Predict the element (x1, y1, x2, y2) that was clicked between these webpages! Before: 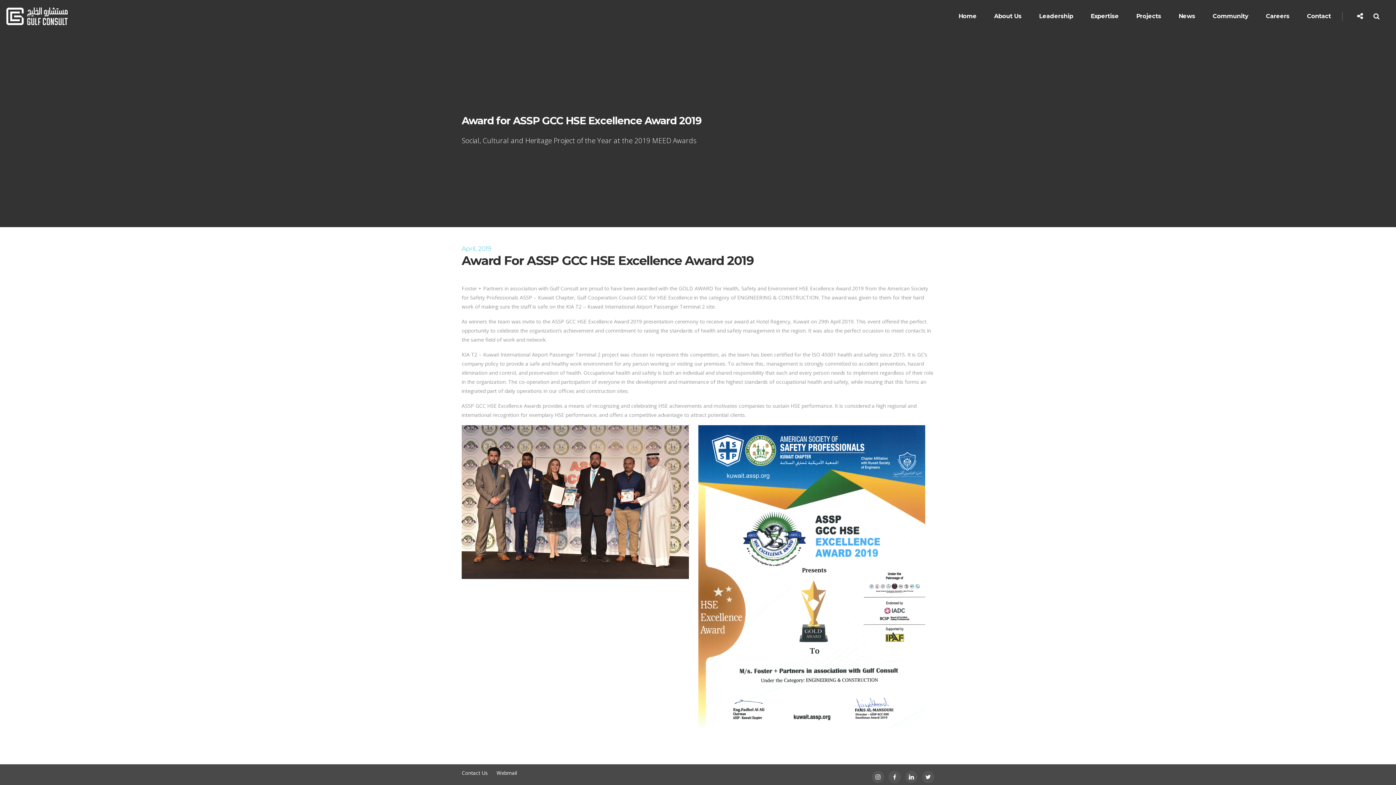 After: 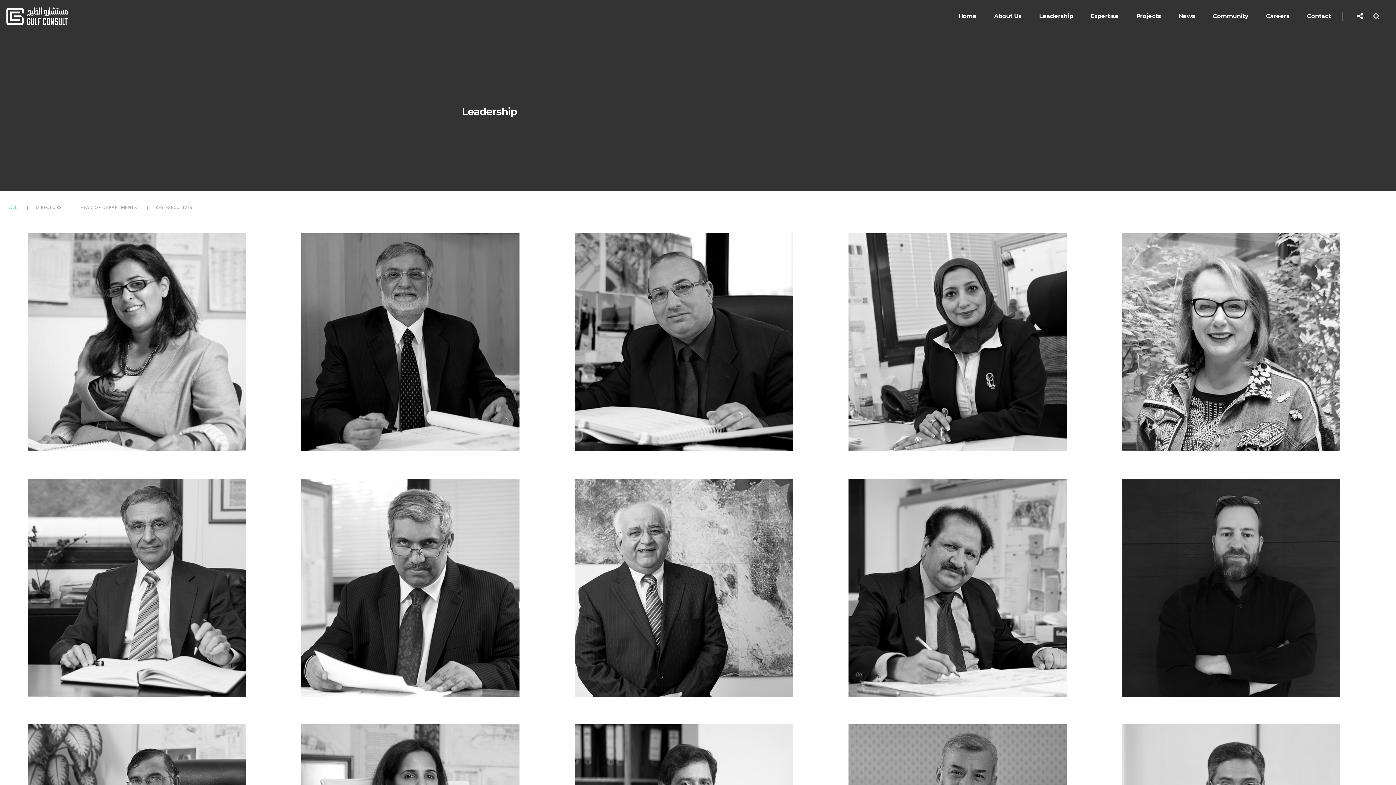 Action: label: Leadership bbox: (1030, 0, 1082, 32)